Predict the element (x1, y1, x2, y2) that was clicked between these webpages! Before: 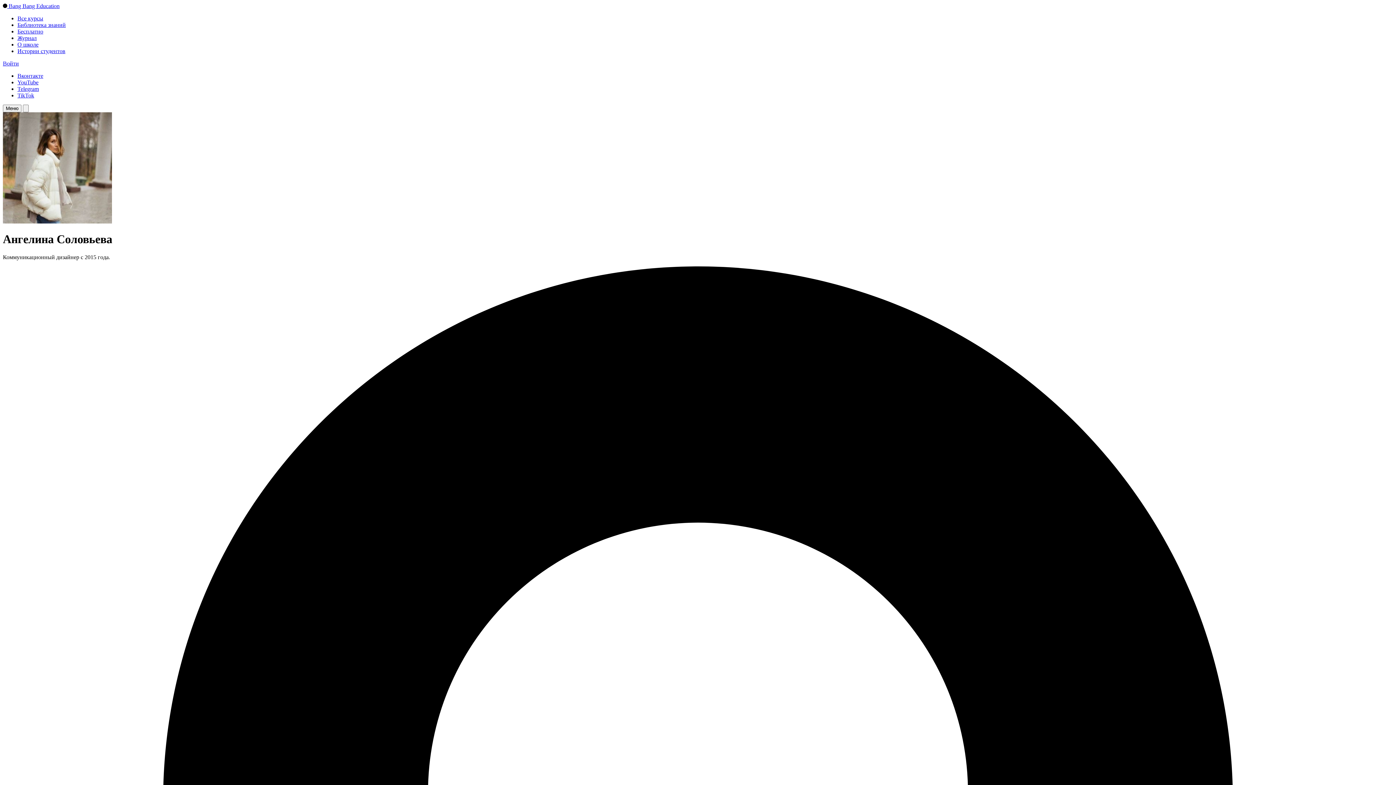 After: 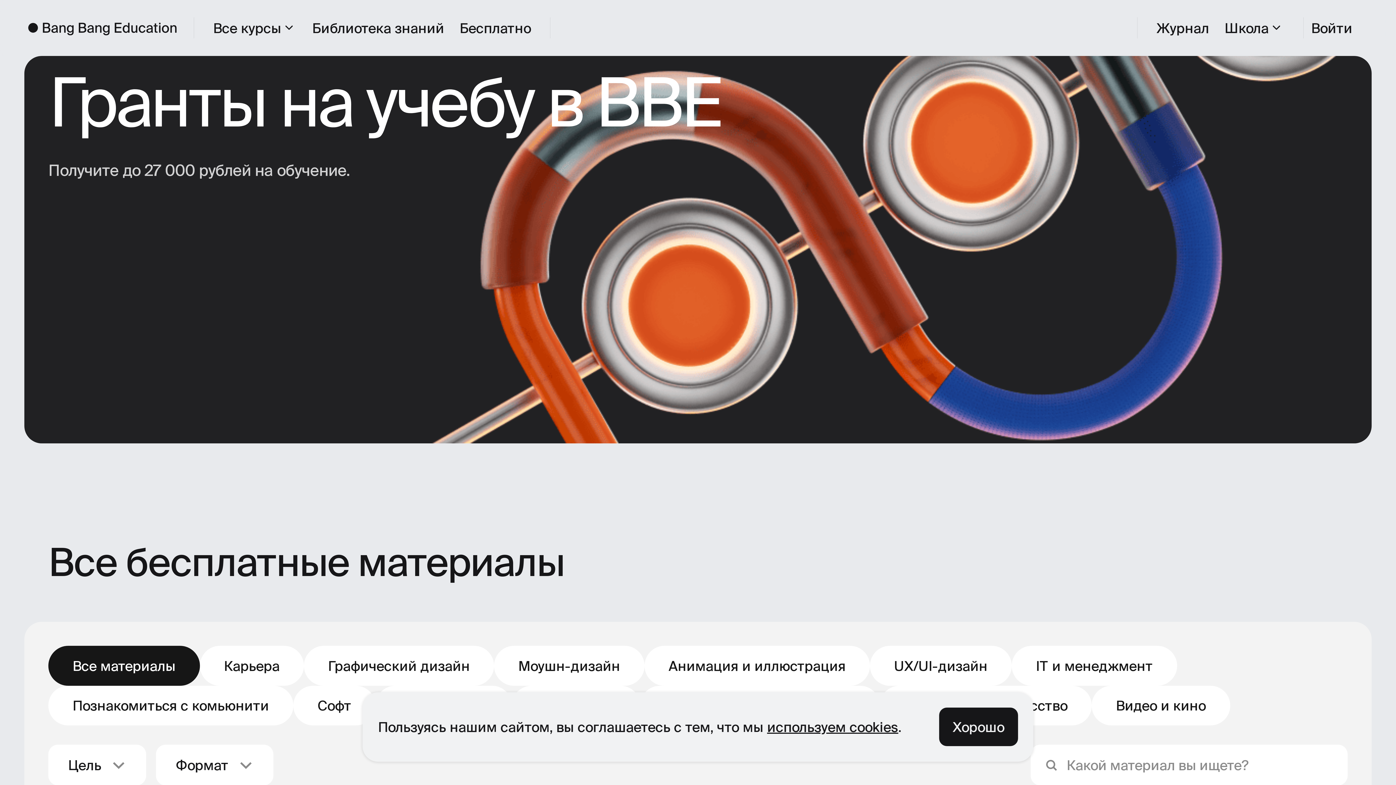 Action: label: Бесплатно bbox: (17, 28, 43, 34)